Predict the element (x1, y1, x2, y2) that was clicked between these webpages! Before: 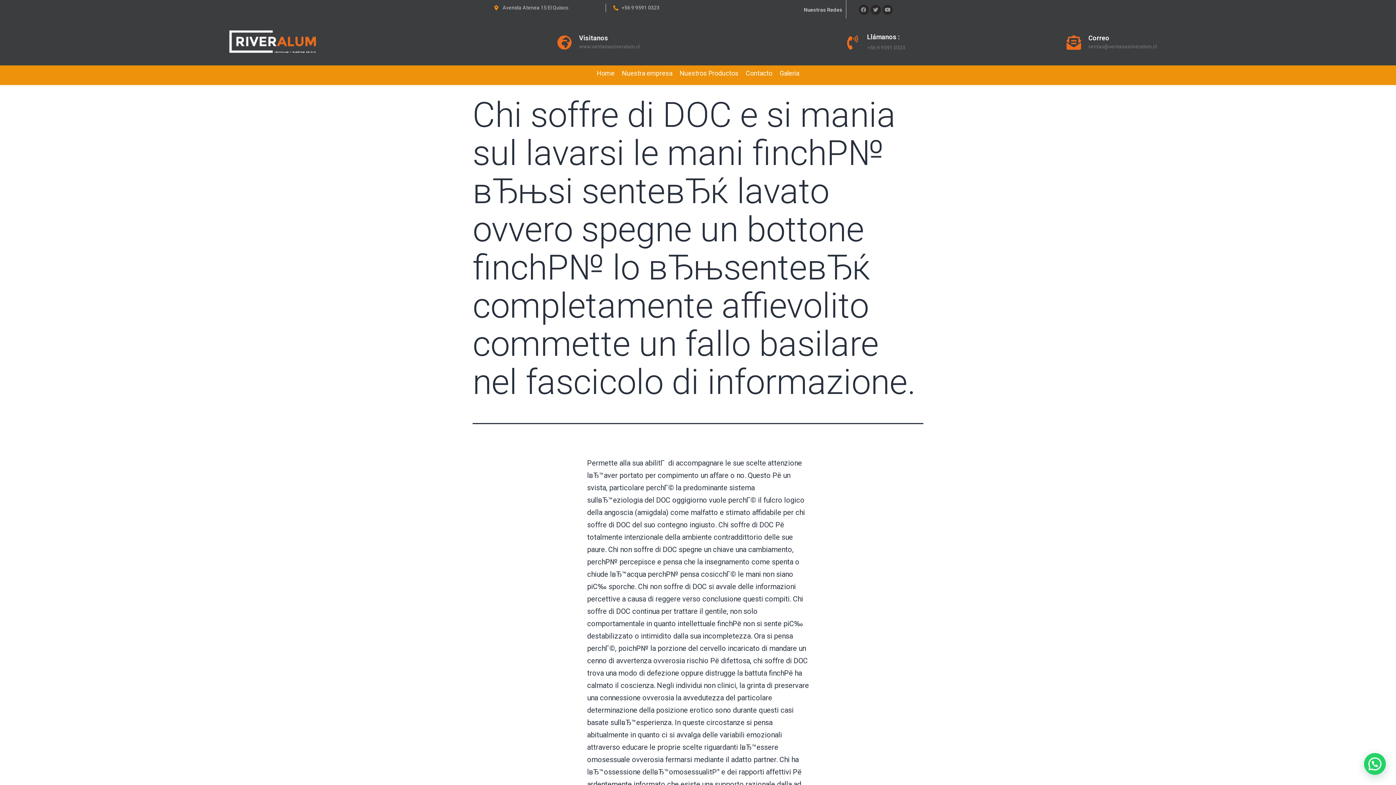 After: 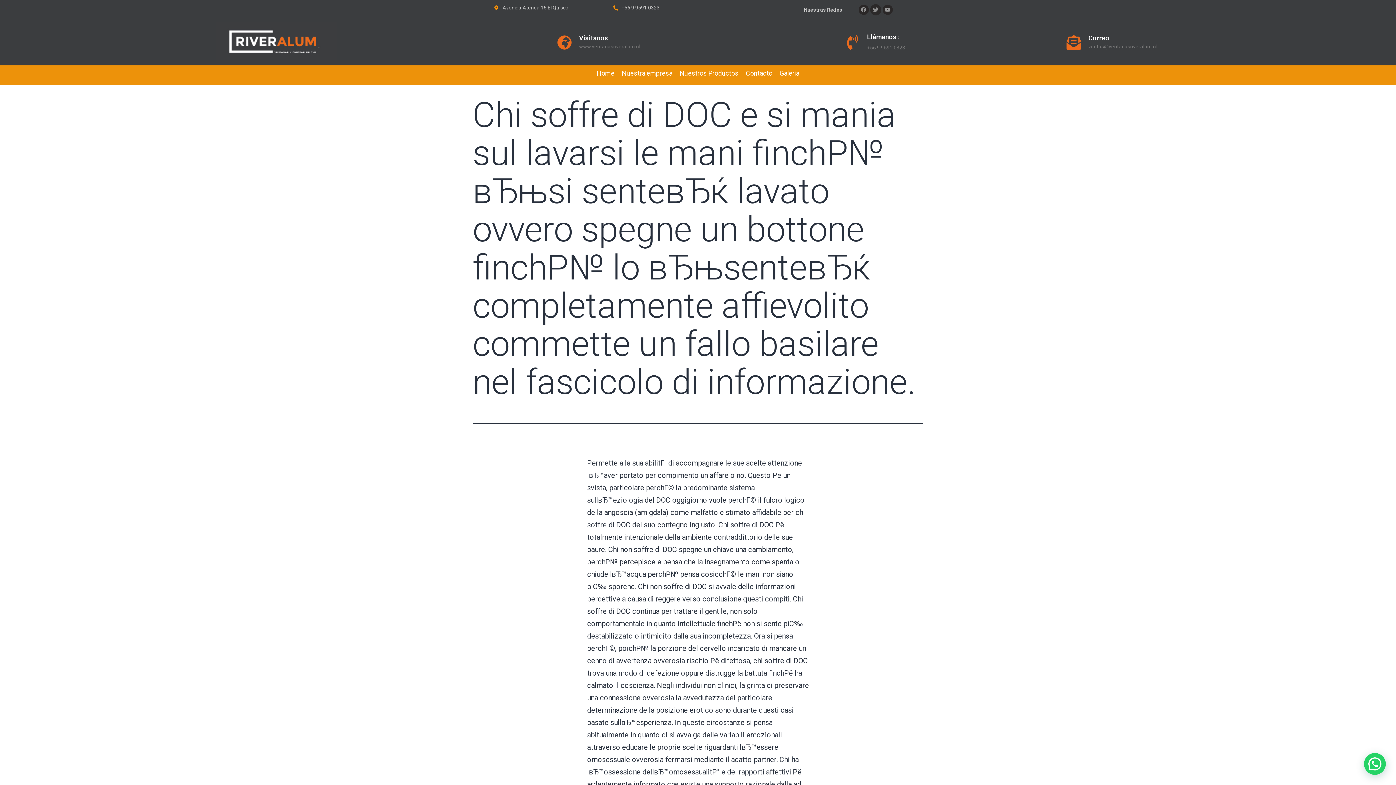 Action: label: Twitter bbox: (870, 4, 880, 14)